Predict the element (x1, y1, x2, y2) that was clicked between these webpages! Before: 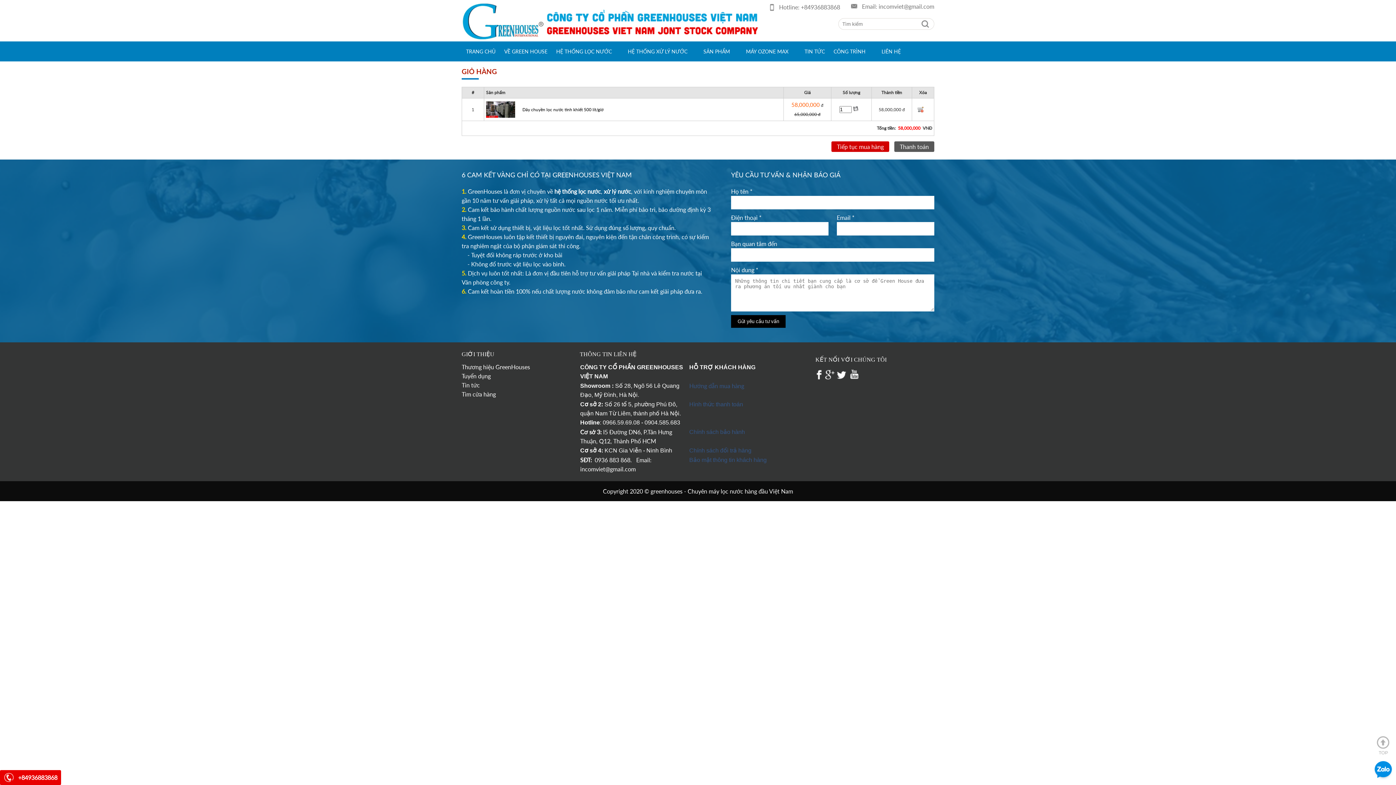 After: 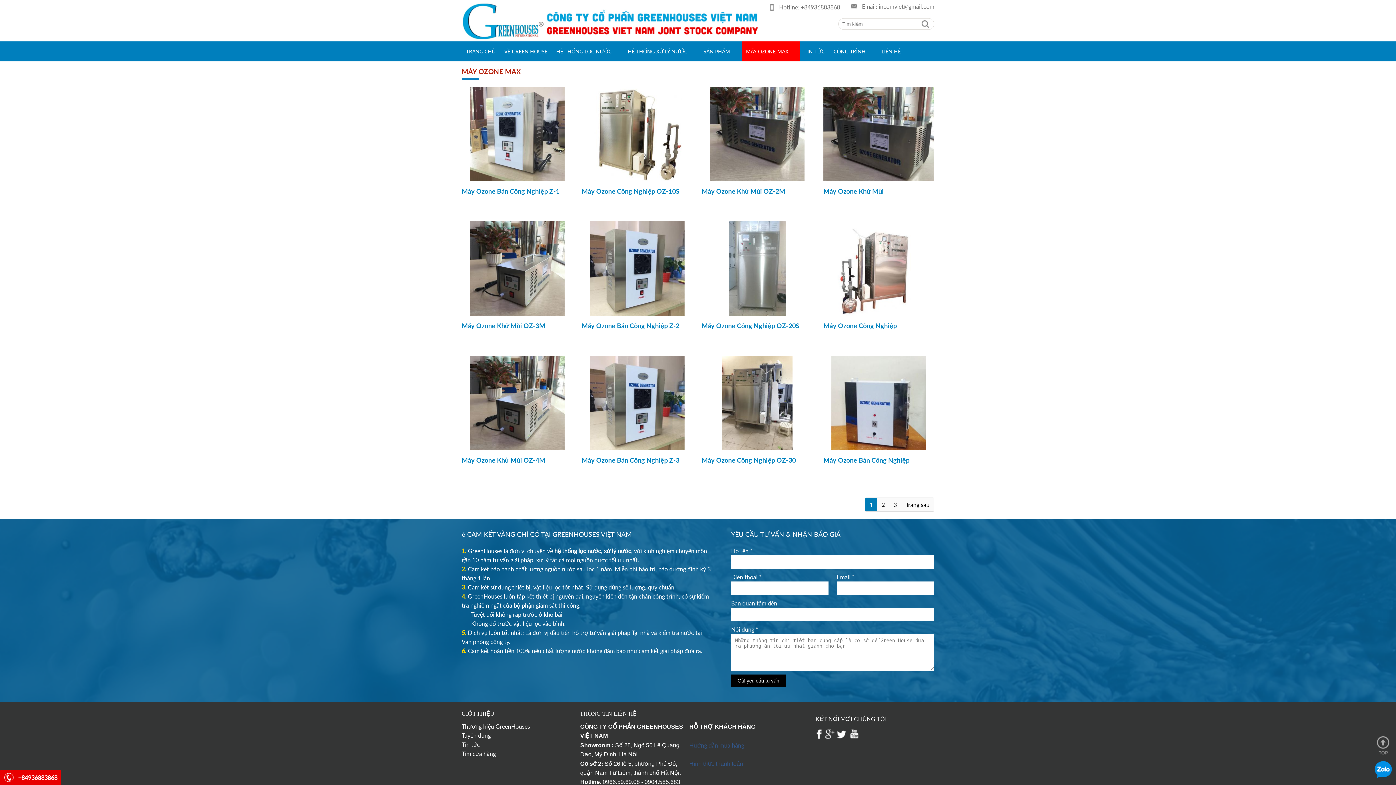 Action: bbox: (746, 41, 788, 61) label: MÁY OZONE MAX